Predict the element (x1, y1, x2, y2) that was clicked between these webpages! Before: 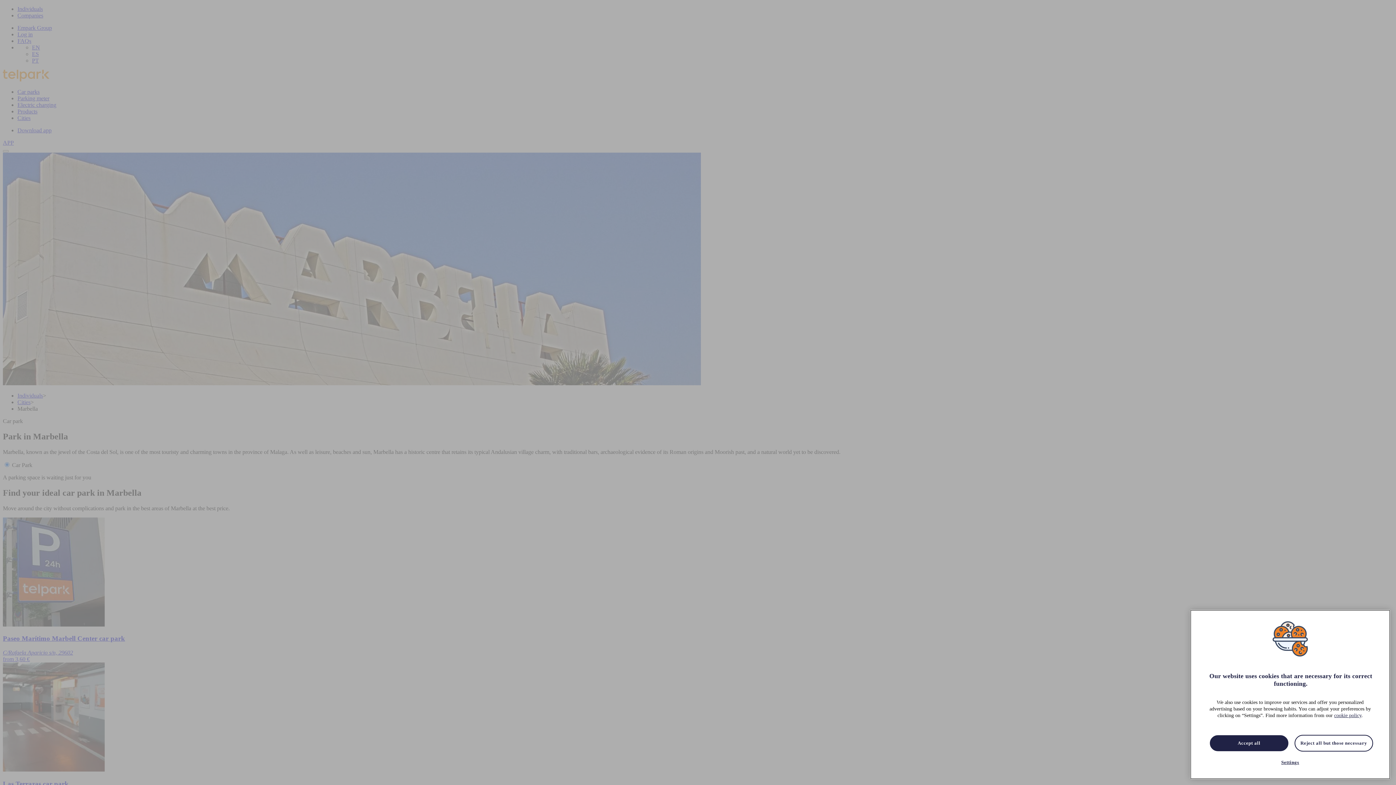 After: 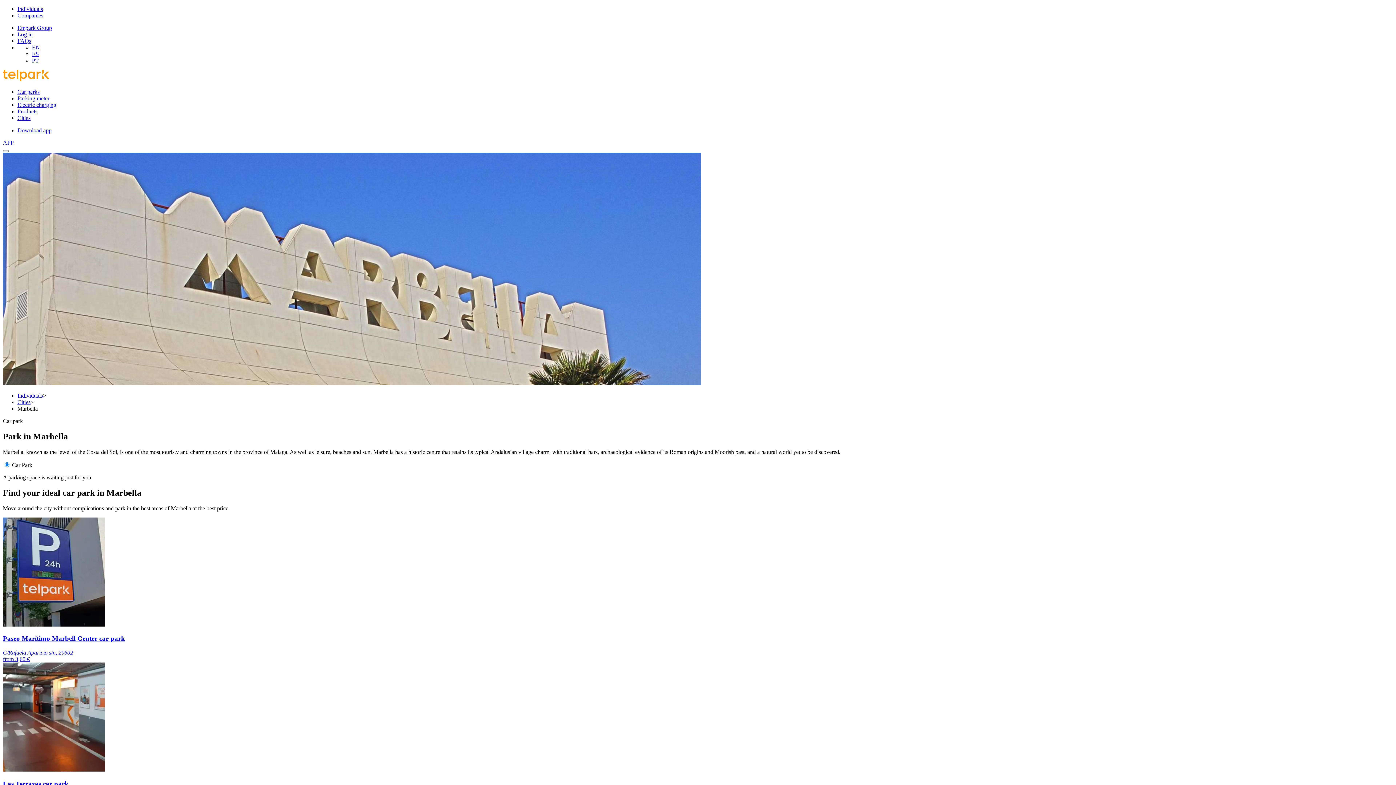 Action: label: Accept all bbox: (1210, 746, 1288, 762)